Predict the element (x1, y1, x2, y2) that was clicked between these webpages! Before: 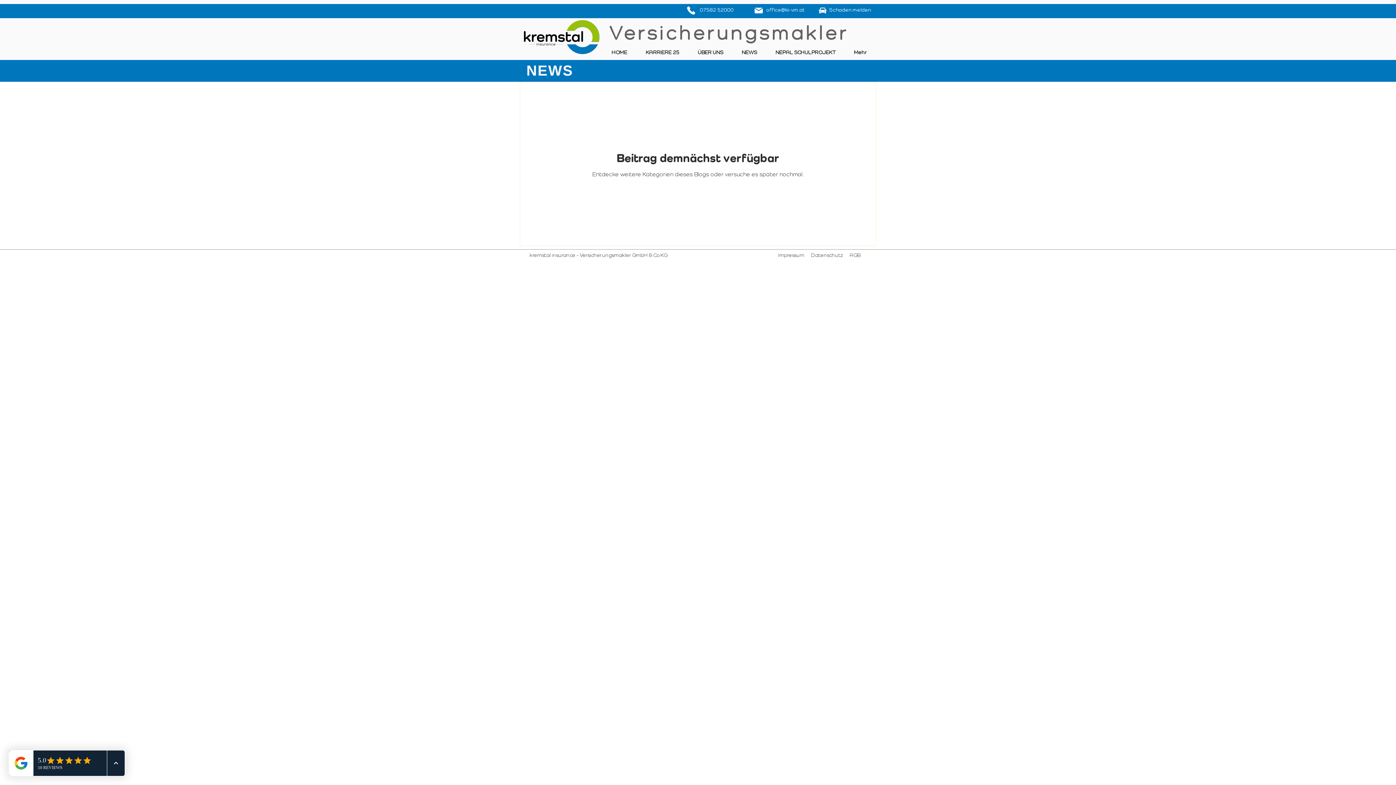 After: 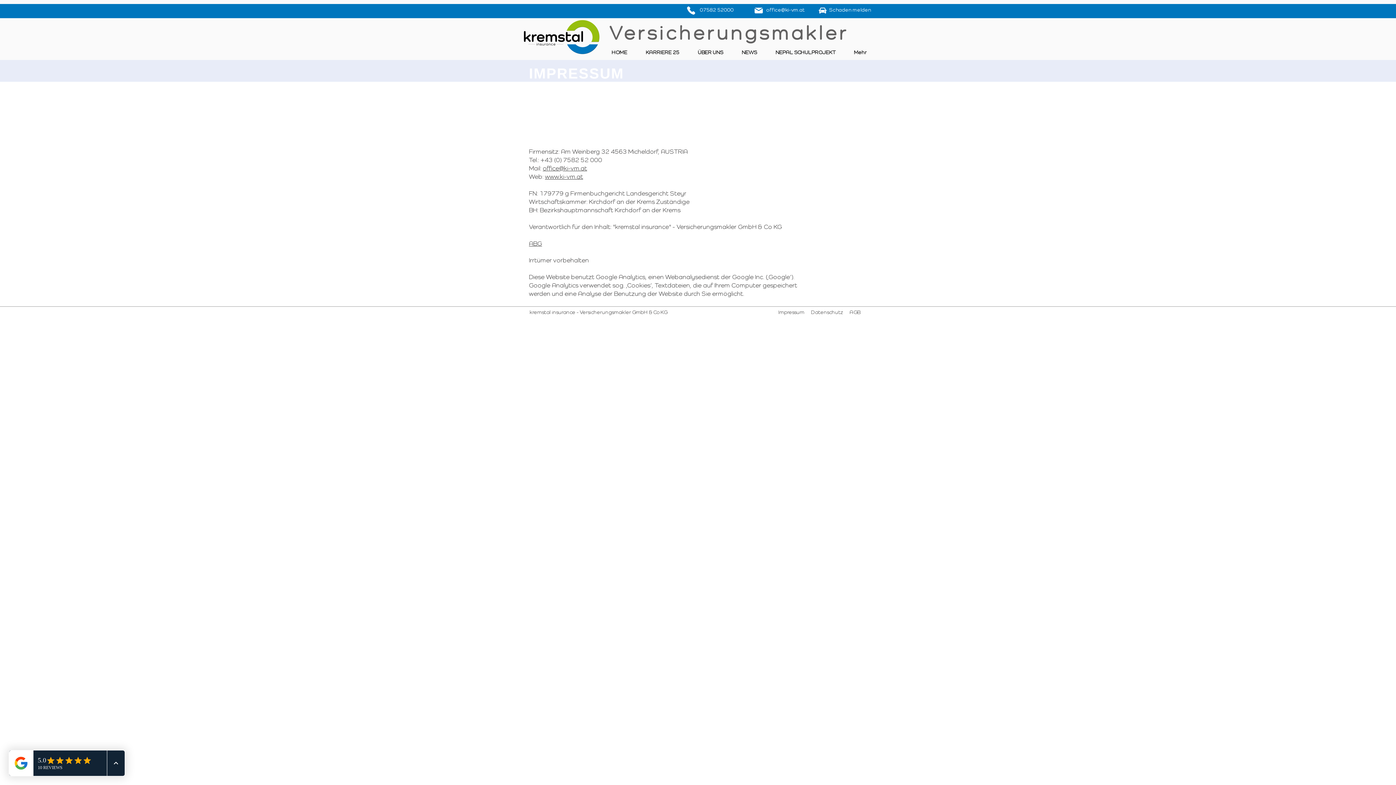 Action: bbox: (778, 253, 805, 258) label: Impressum 